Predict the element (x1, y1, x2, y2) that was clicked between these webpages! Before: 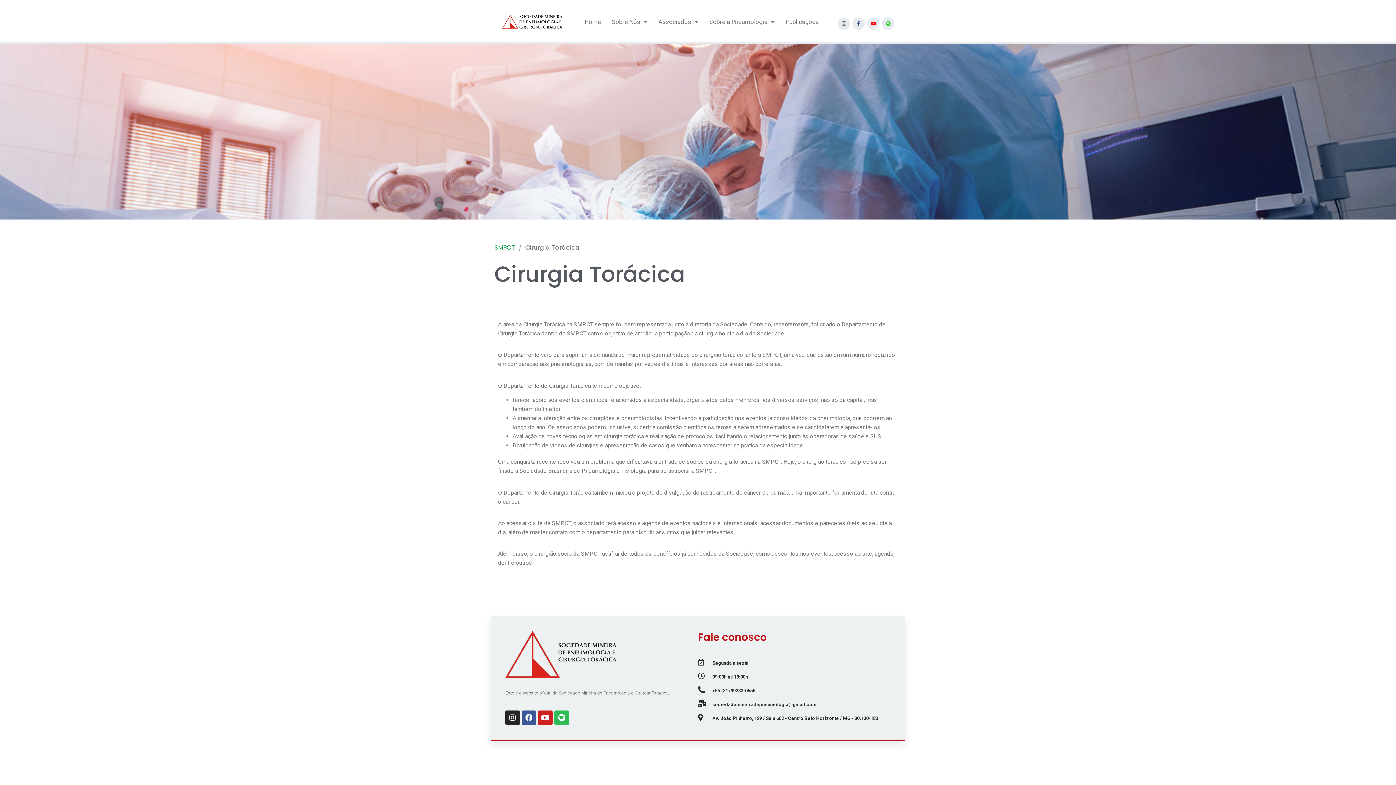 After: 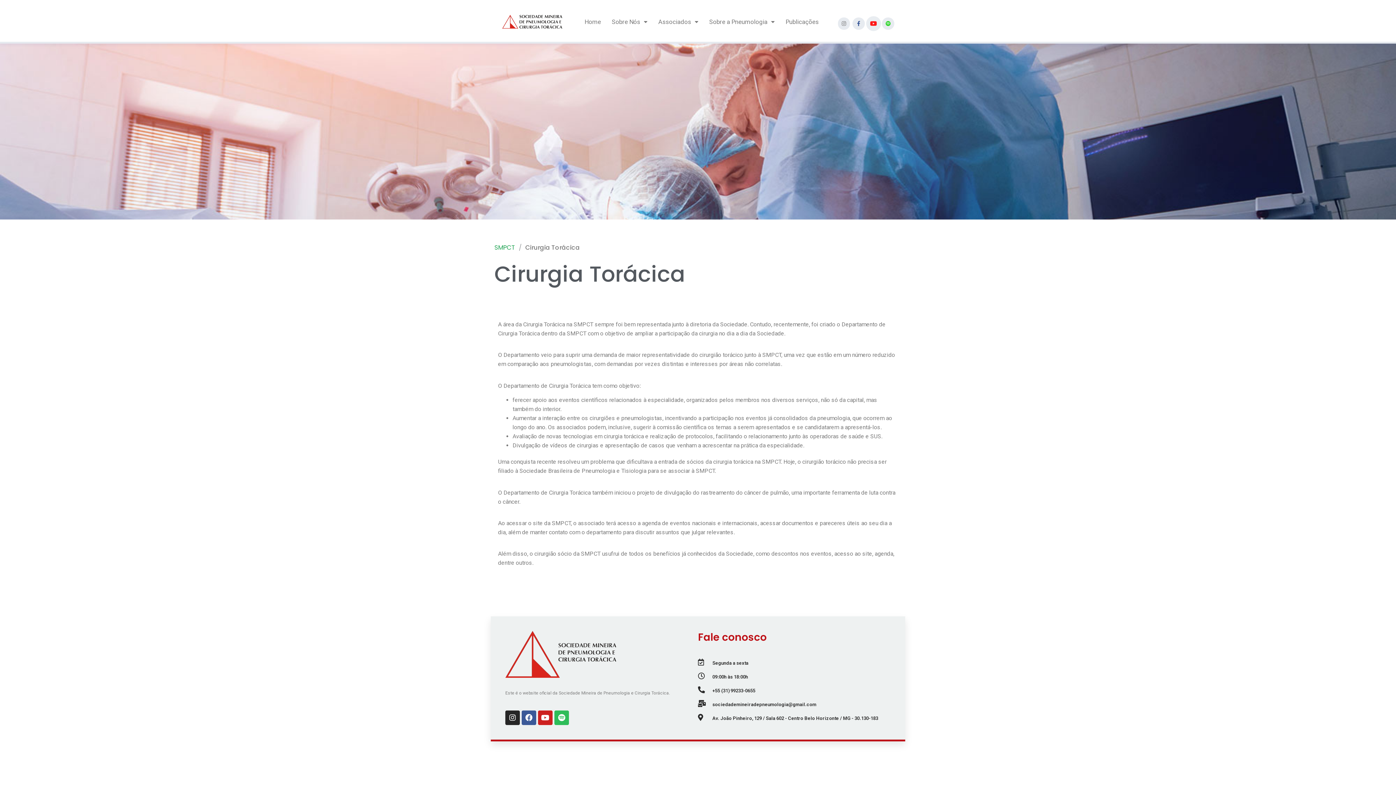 Action: label: Youtube bbox: (867, 17, 879, 29)